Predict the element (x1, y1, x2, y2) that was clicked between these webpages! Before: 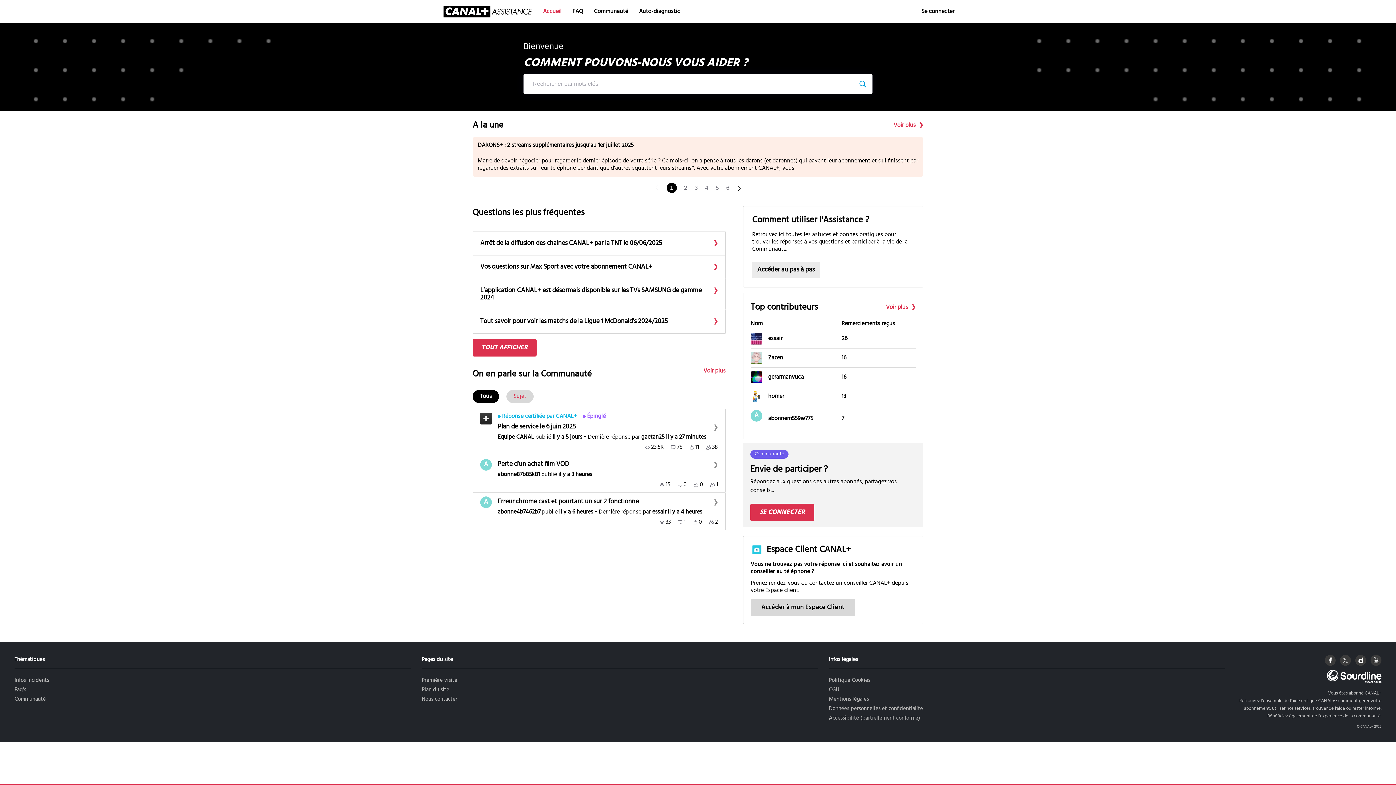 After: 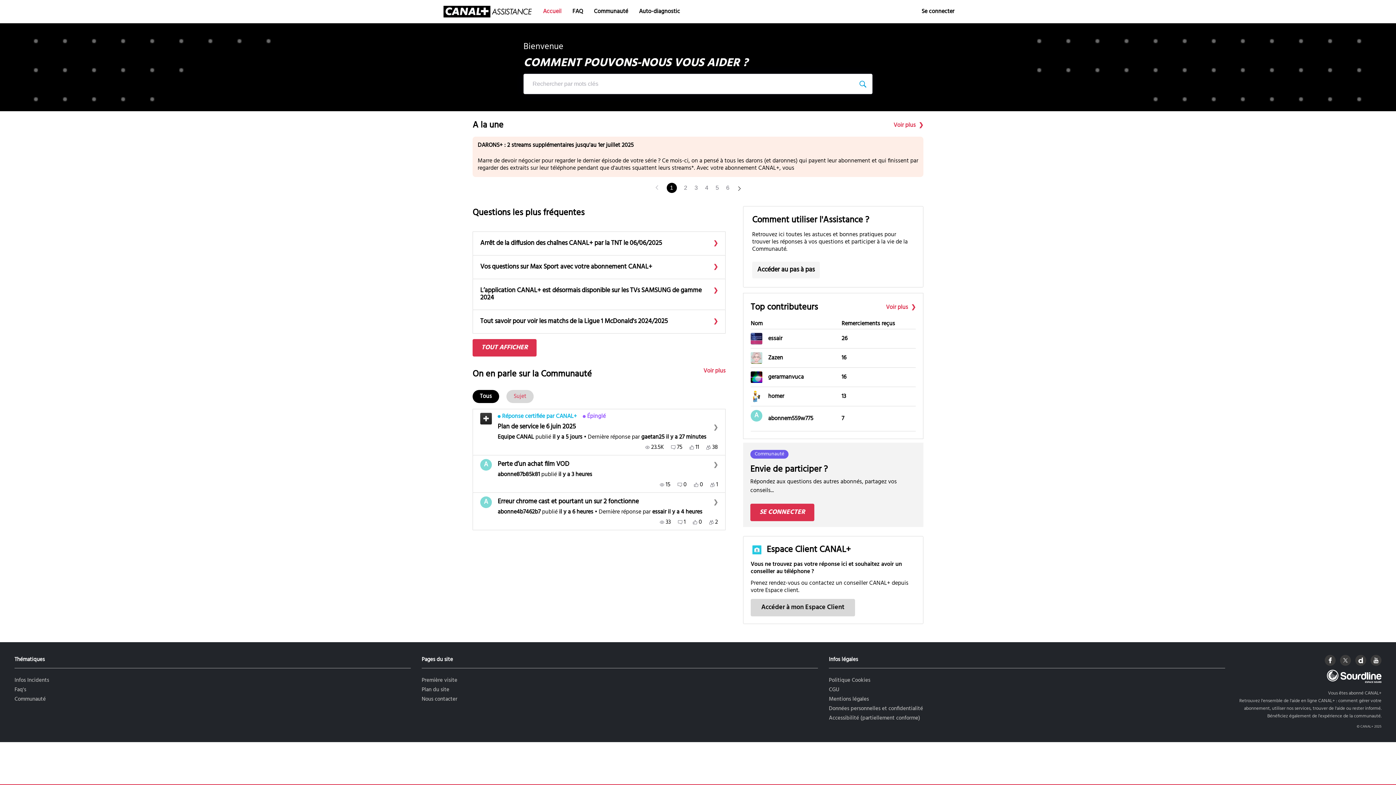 Action: bbox: (752, 261, 820, 278) label: Accéder au pas à pas